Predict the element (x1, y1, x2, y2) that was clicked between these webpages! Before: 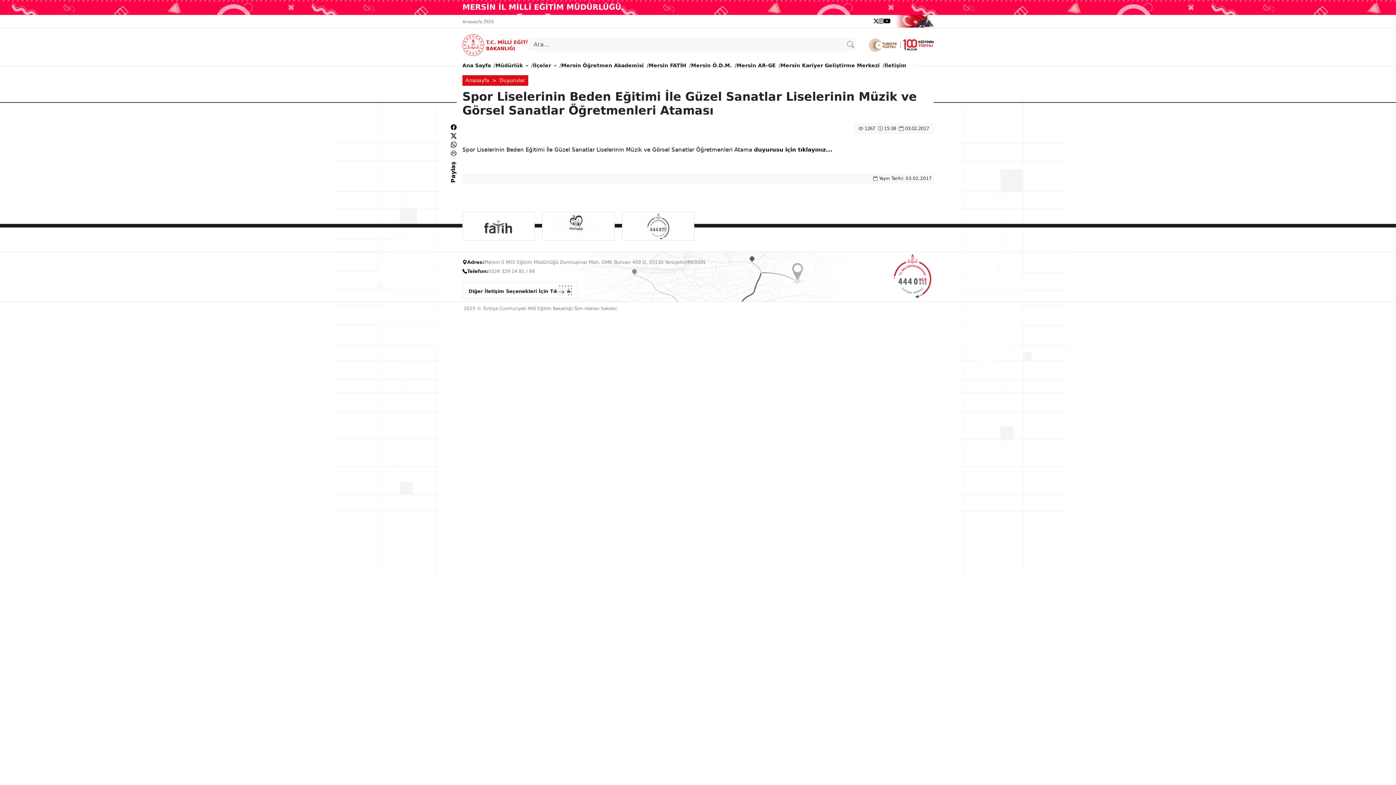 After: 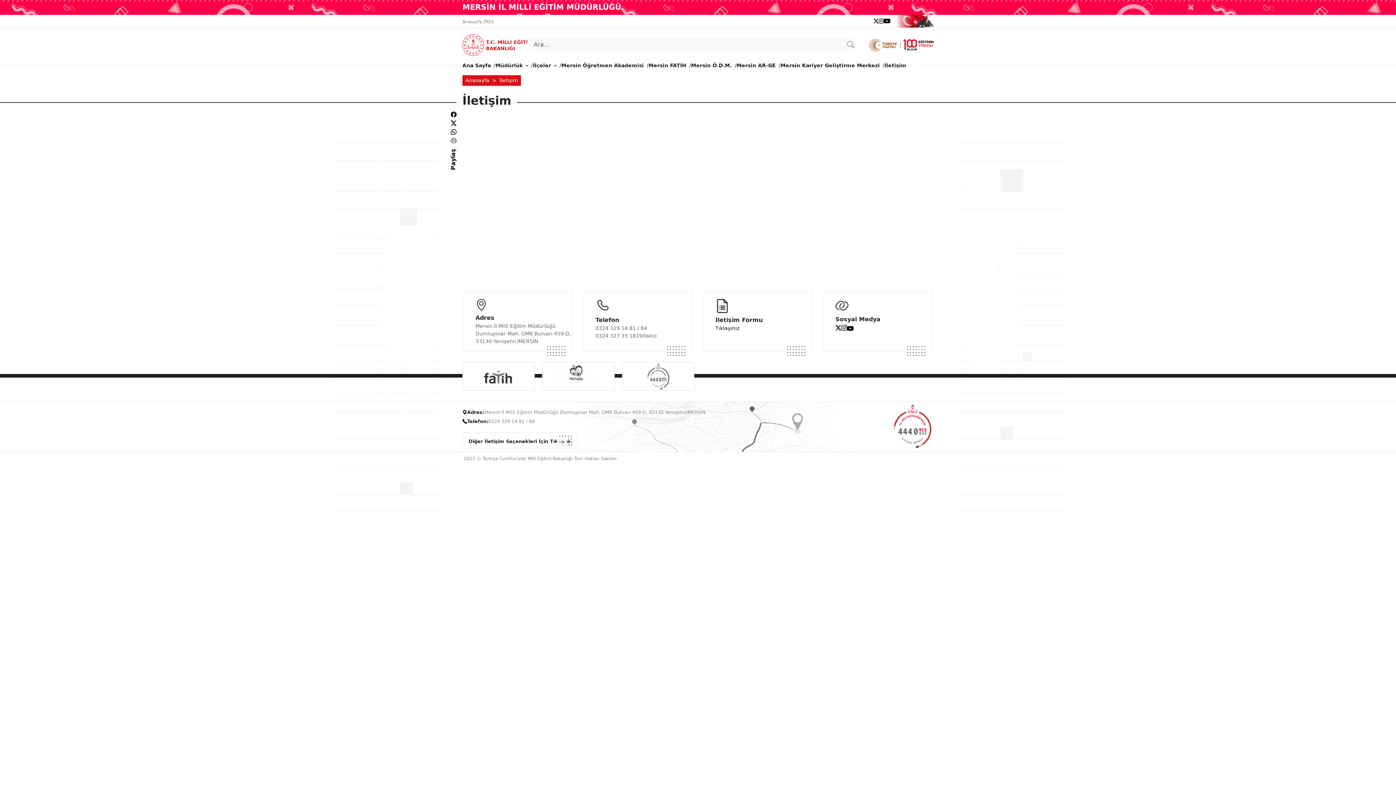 Action: label: İletişim bbox: (884, 58, 906, 72)